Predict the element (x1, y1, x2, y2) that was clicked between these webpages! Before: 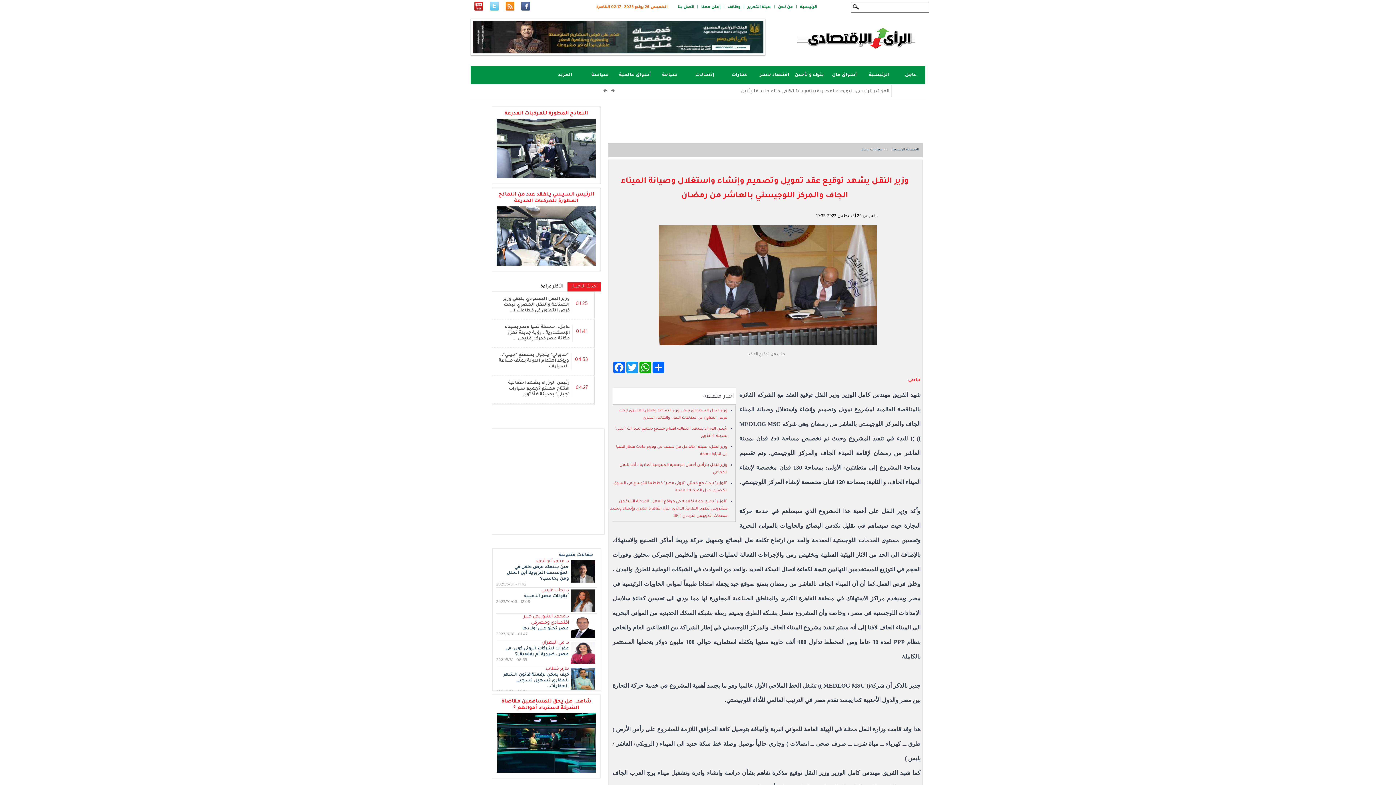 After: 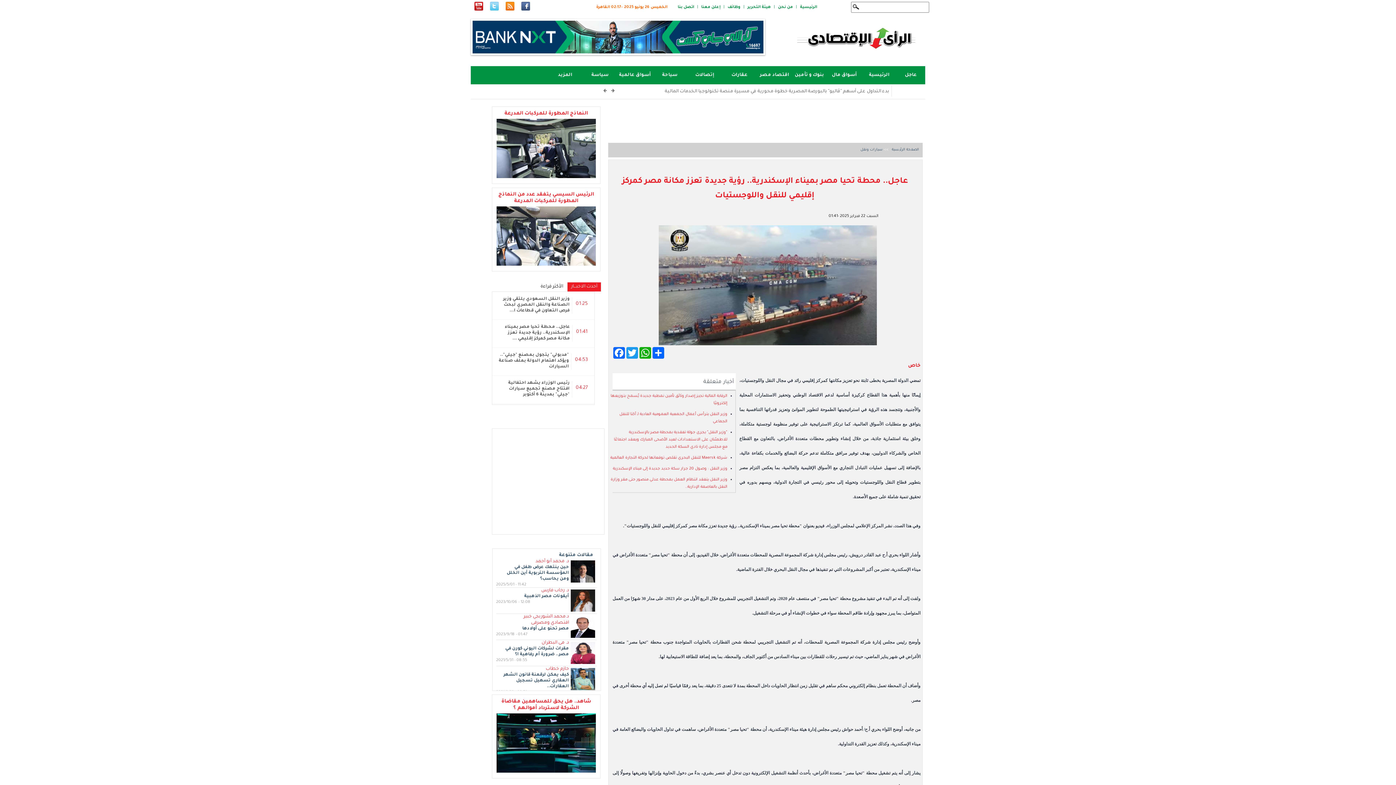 Action: label: عاجل.. محطة تحيا مصر بميناء الإسكندرية.. رؤية جديدة تعزز مكانة مصر كمركز إقليمي ... bbox: (505, 325, 570, 341)